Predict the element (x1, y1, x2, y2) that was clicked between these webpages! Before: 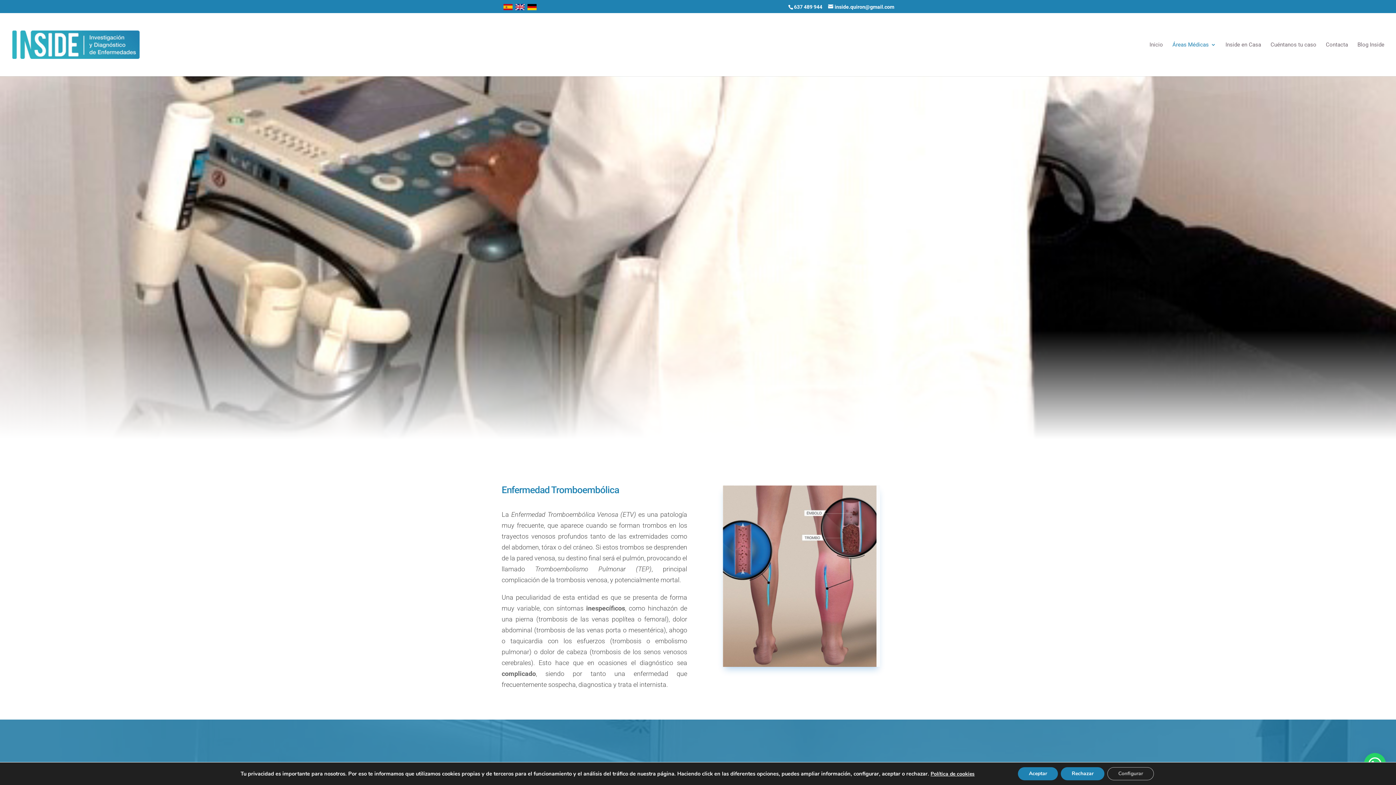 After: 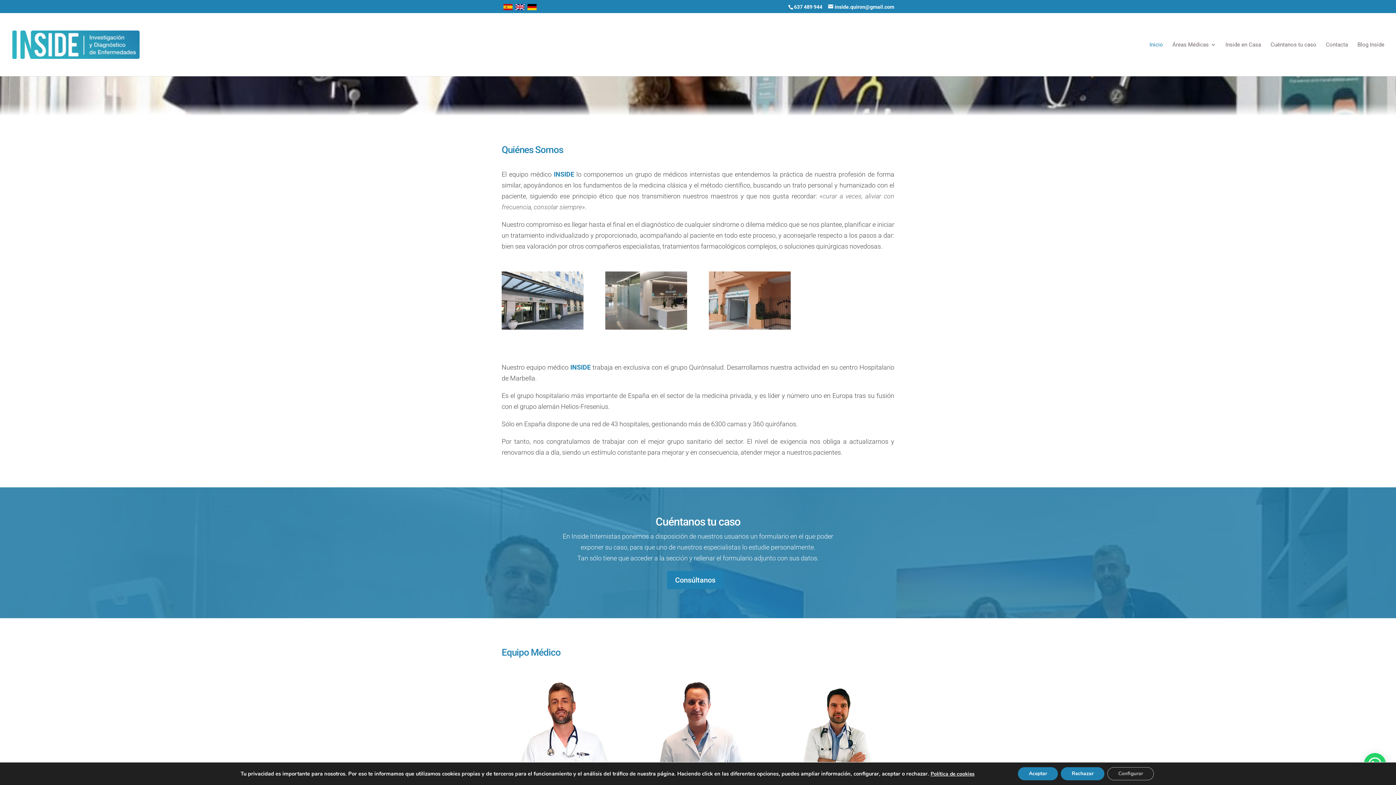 Action: label: Inicio bbox: (1149, 42, 1163, 76)